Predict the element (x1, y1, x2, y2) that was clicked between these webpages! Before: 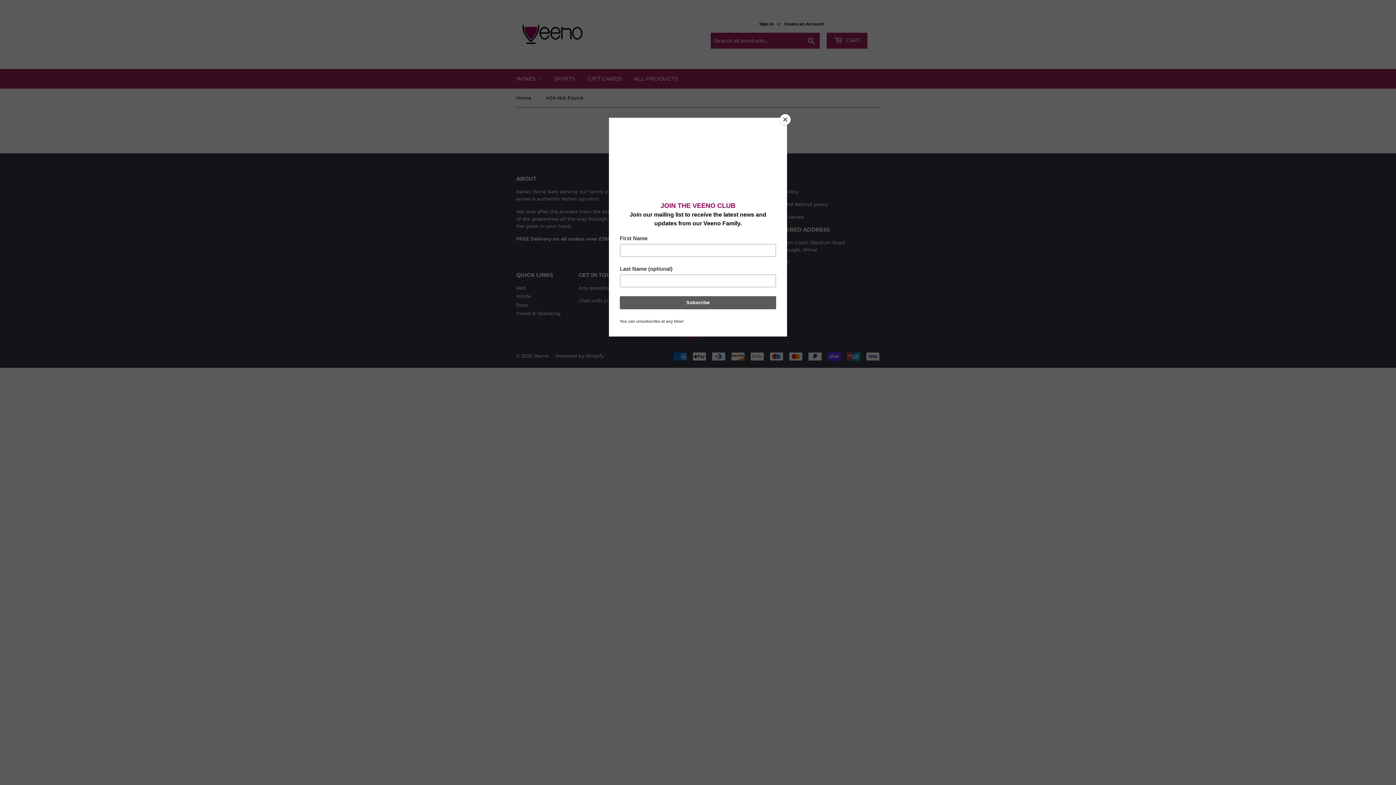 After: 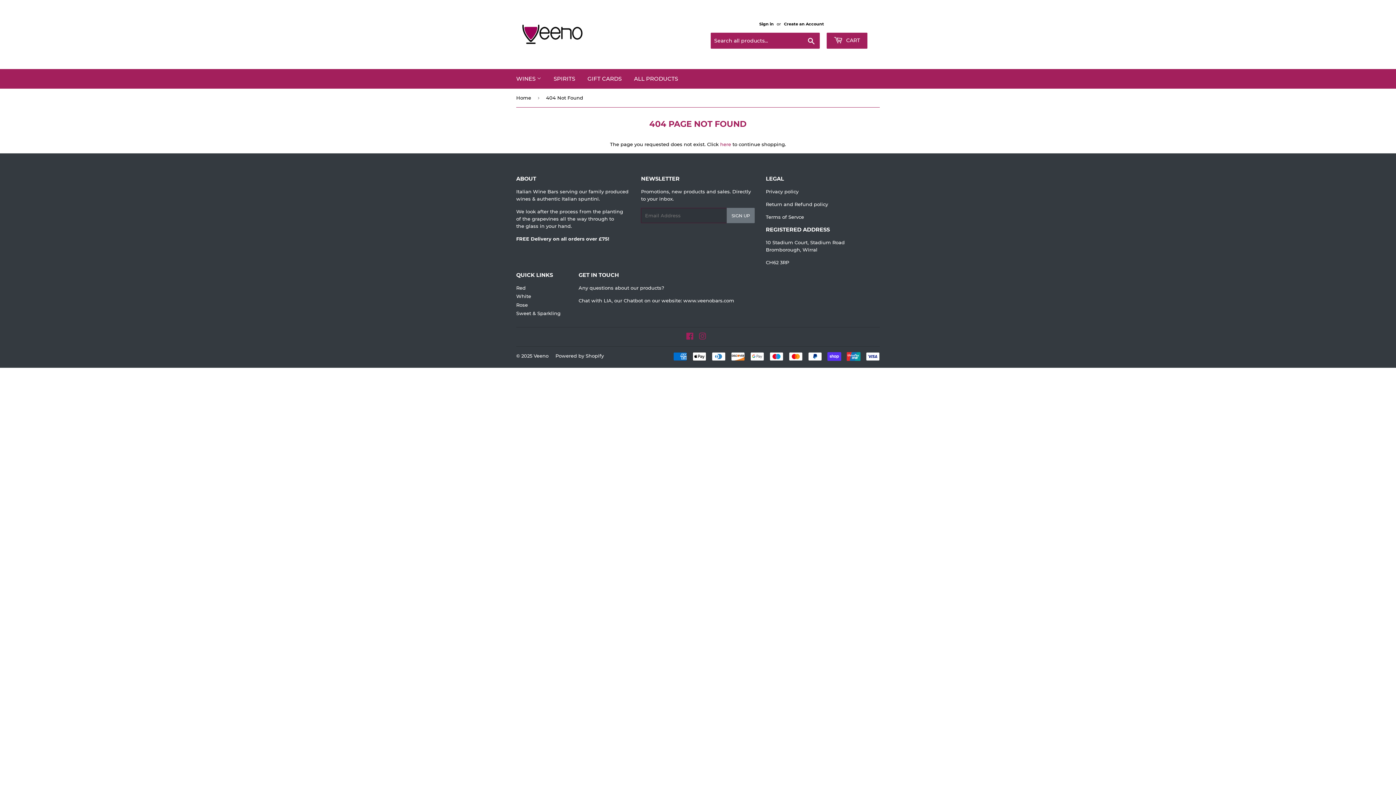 Action: label: Close bbox: (780, 114, 790, 125)